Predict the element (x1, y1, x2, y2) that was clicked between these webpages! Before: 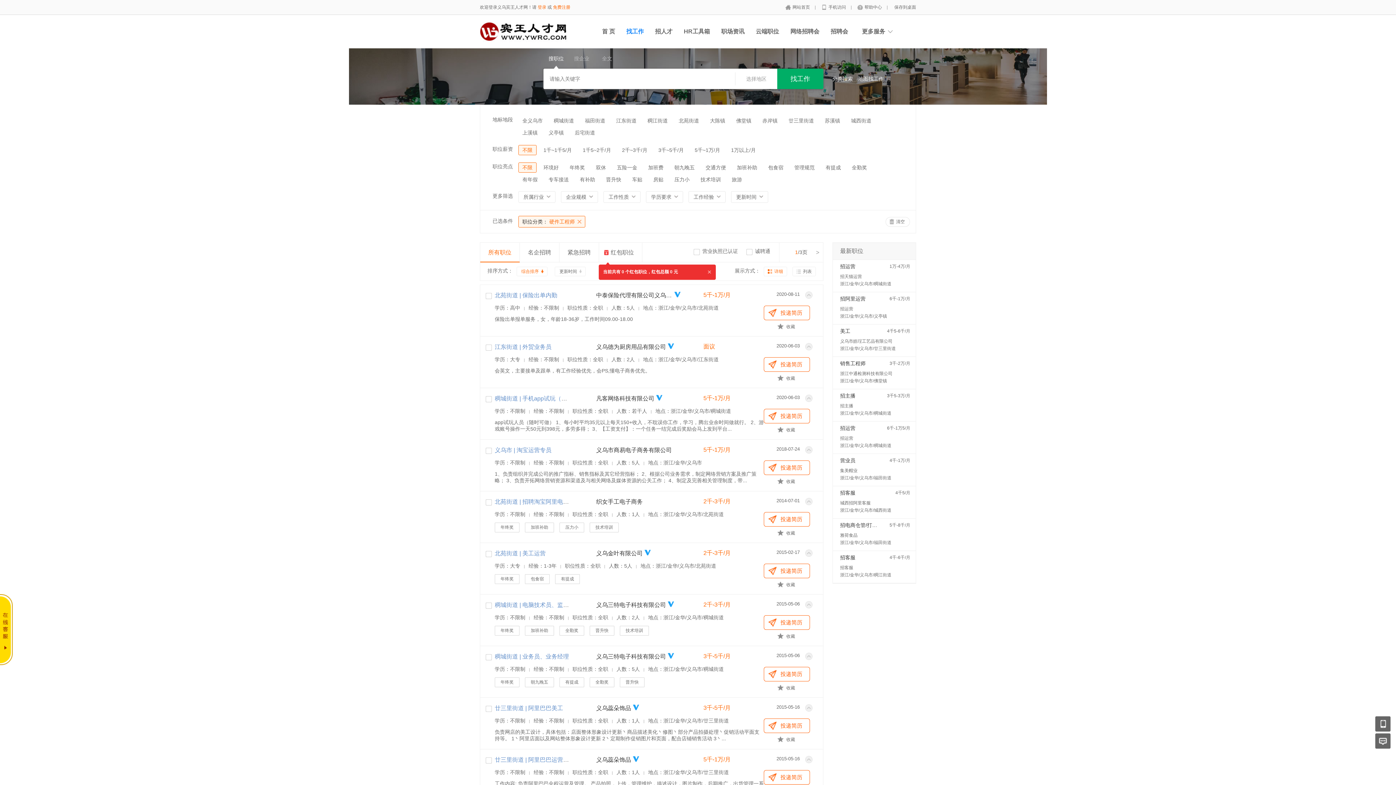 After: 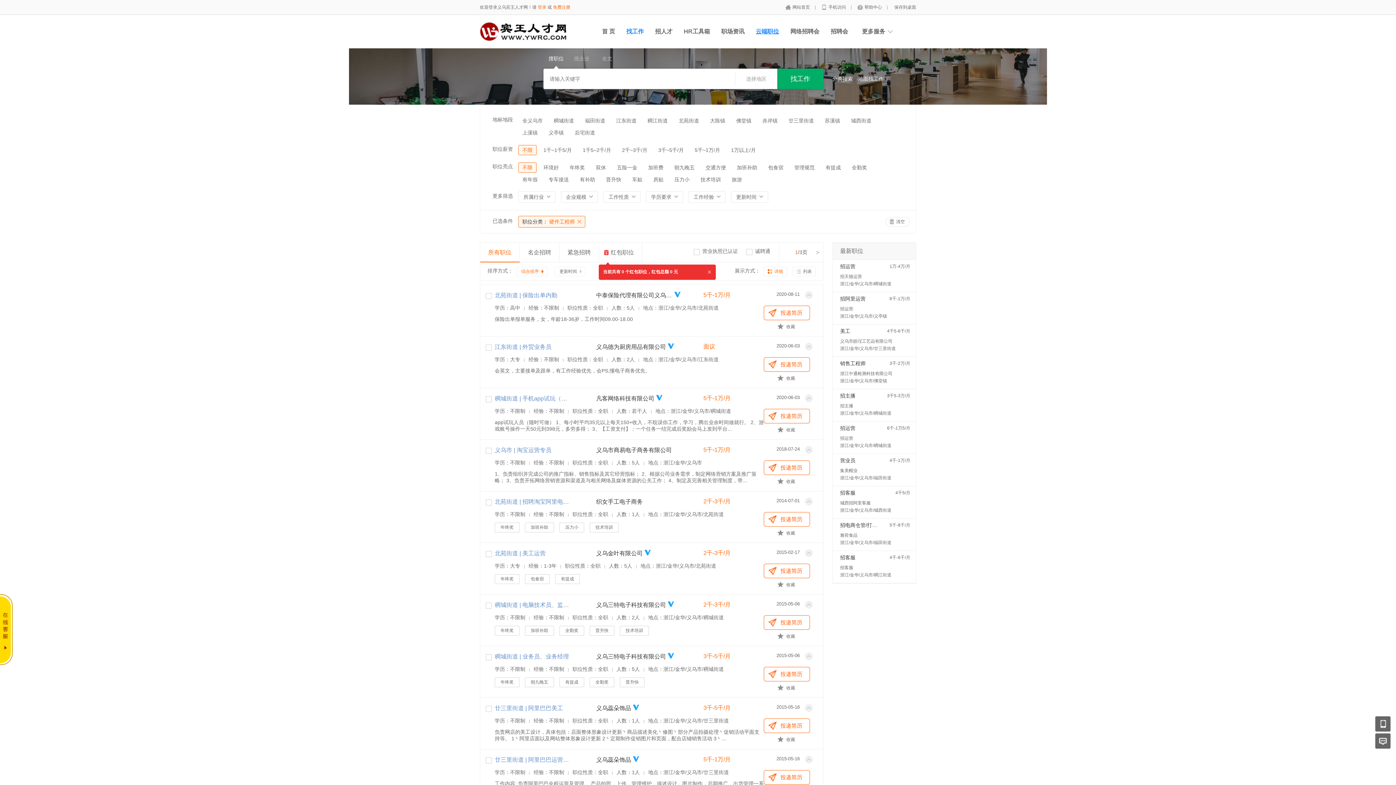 Action: label: 云端职位 bbox: (756, 28, 779, 34)